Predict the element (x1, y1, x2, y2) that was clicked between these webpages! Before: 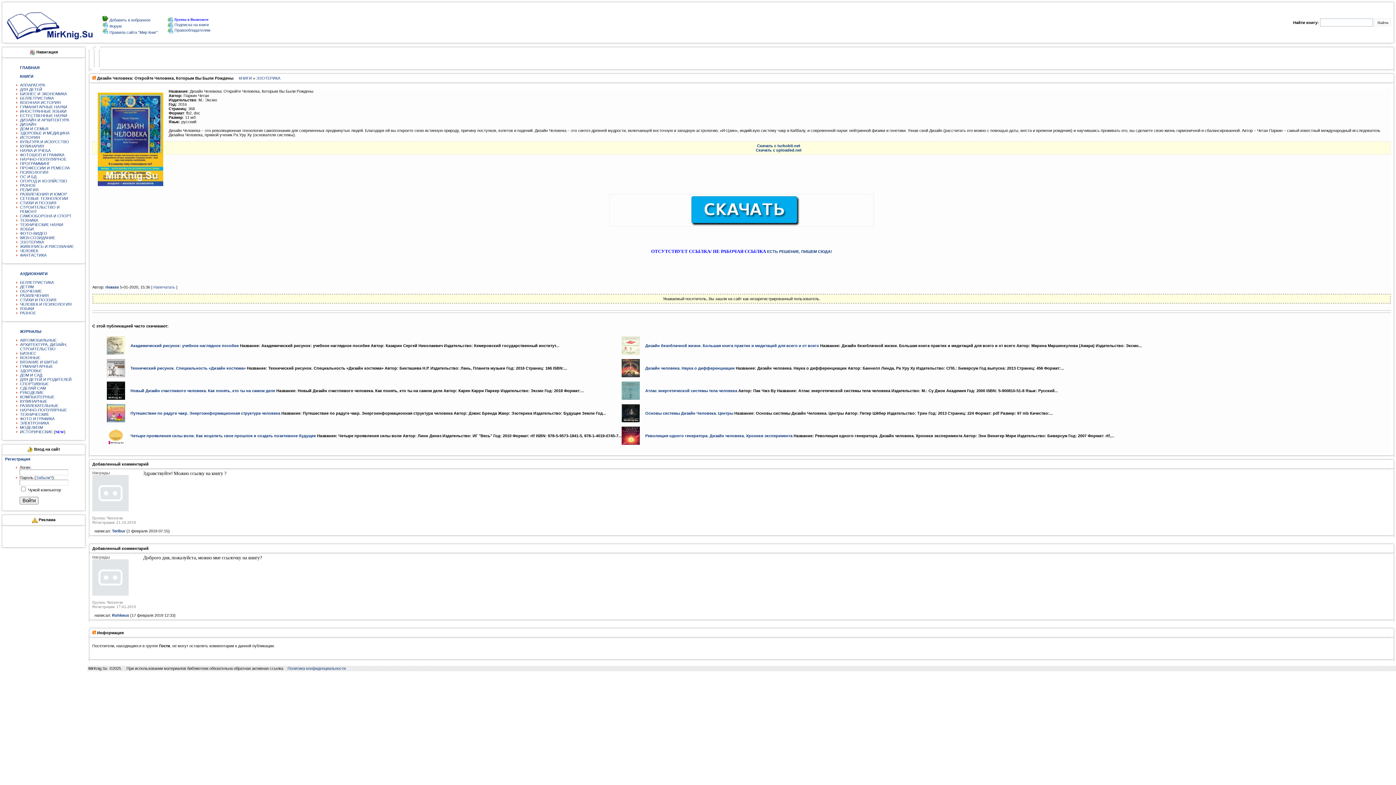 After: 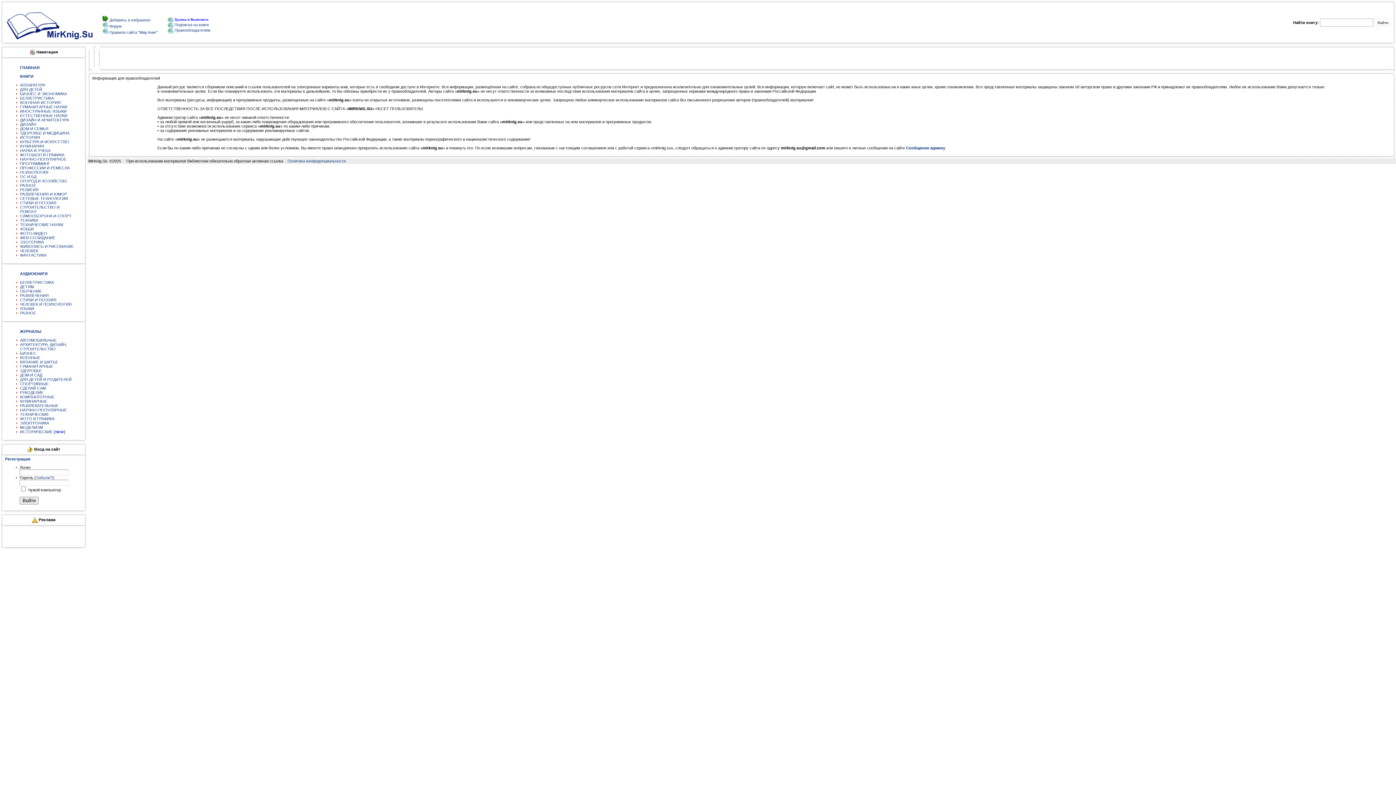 Action: bbox: (167, 28, 210, 32) label:  Правообладателям